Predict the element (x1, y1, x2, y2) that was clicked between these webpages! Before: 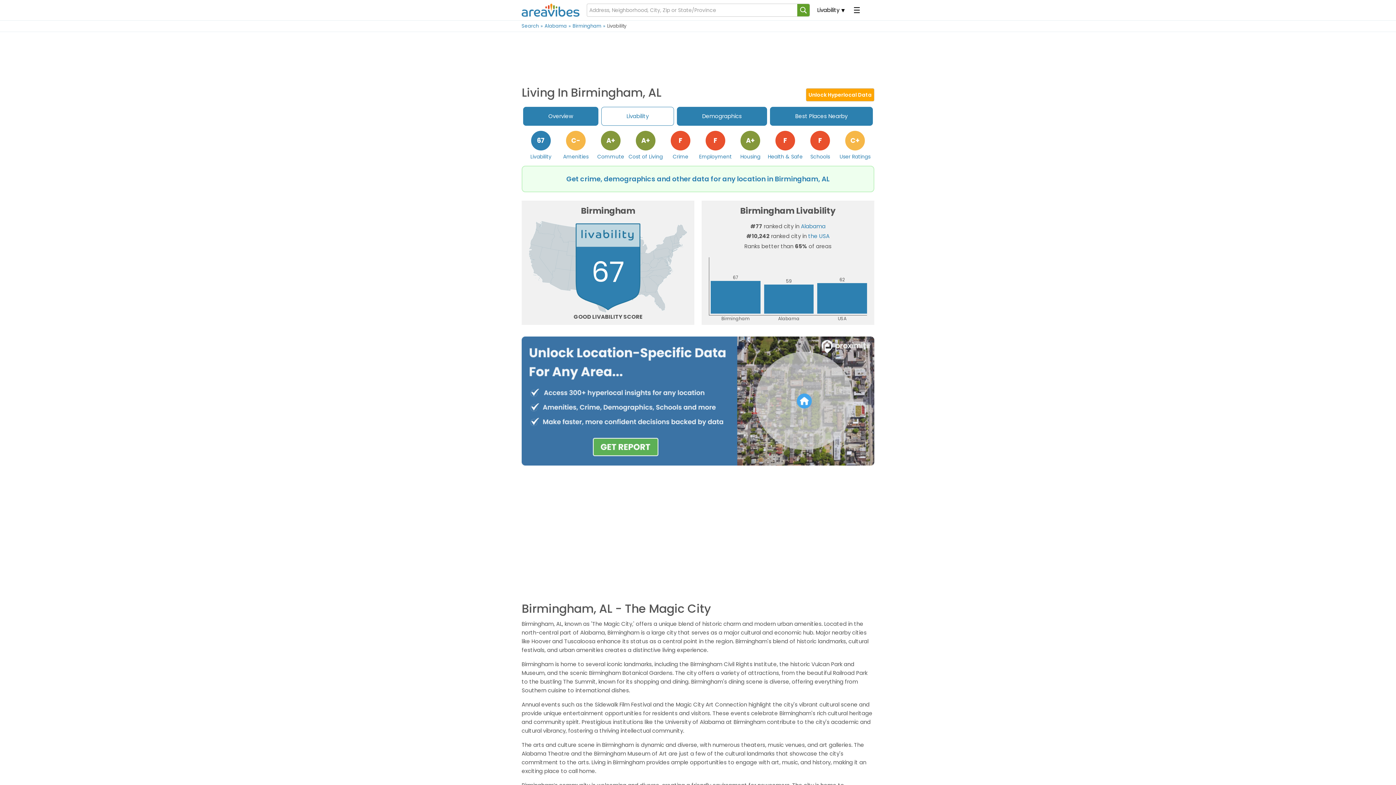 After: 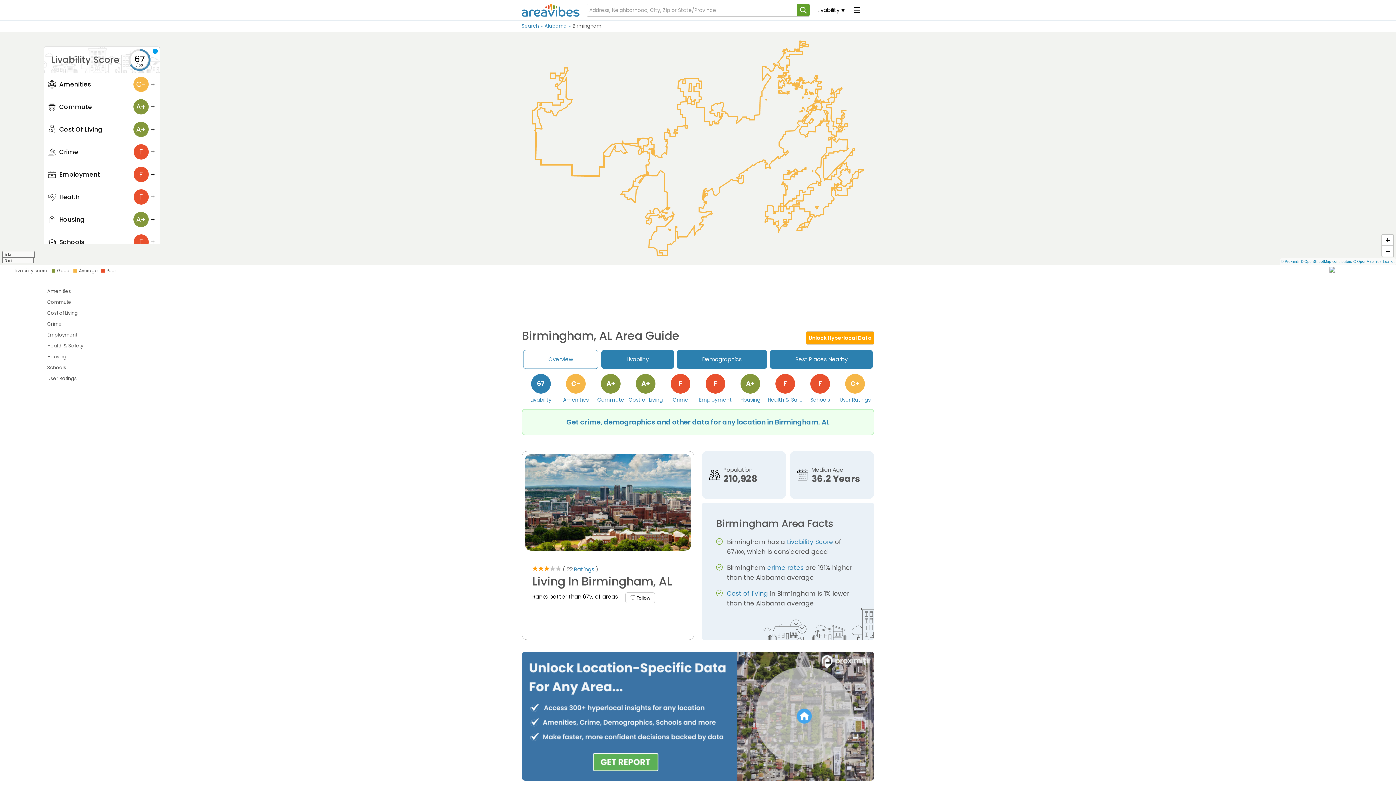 Action: bbox: (572, 22, 607, 29) label: Birmingham